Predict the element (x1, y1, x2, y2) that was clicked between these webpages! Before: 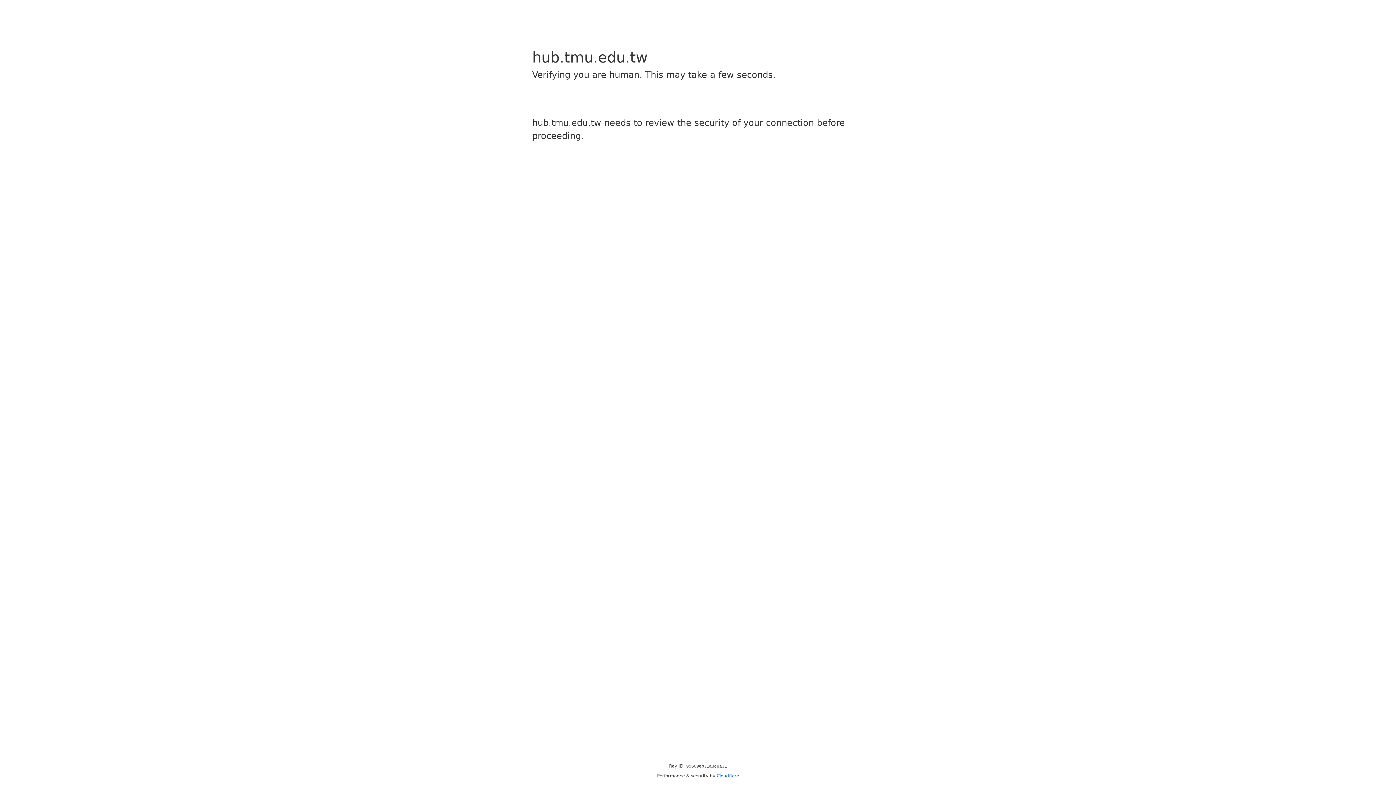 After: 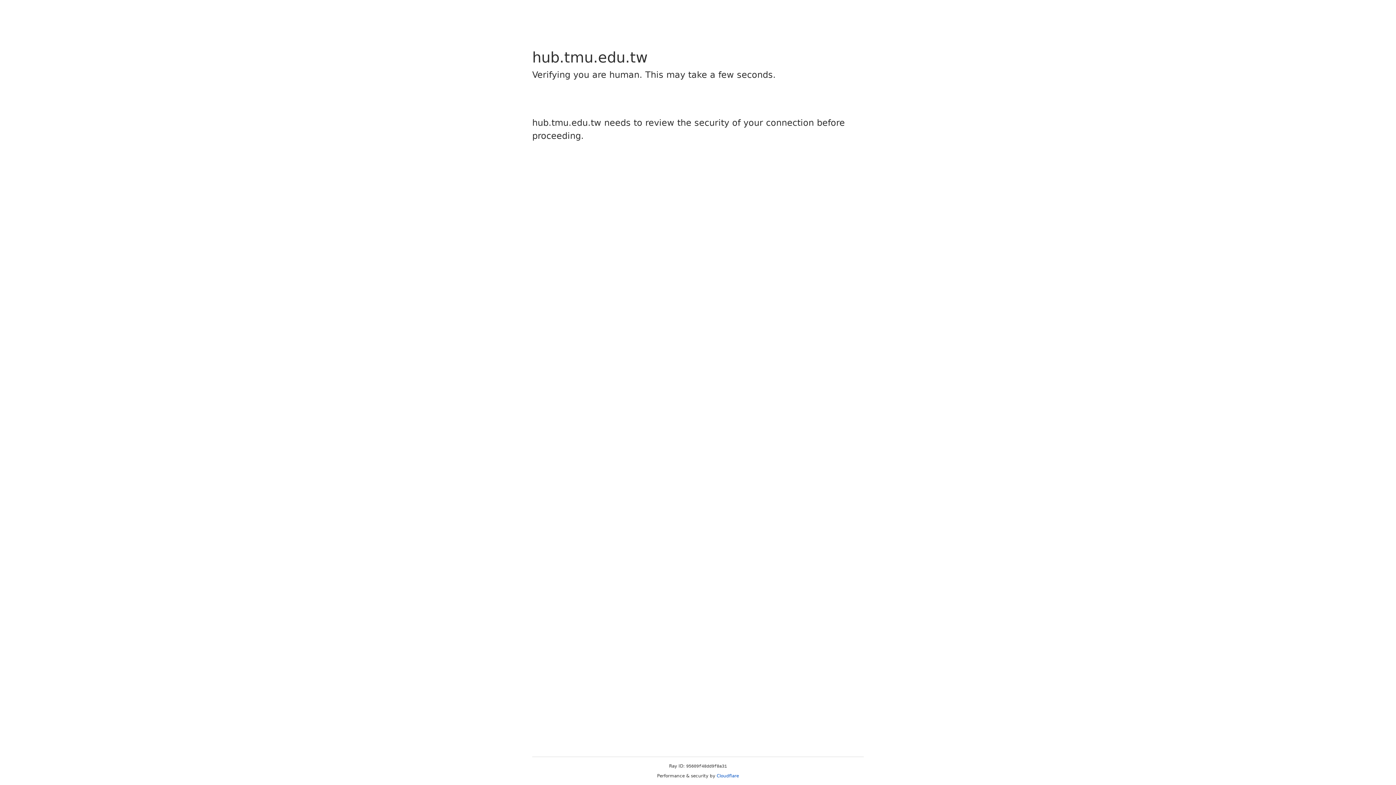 Action: label: Cloudflare bbox: (716, 773, 739, 778)